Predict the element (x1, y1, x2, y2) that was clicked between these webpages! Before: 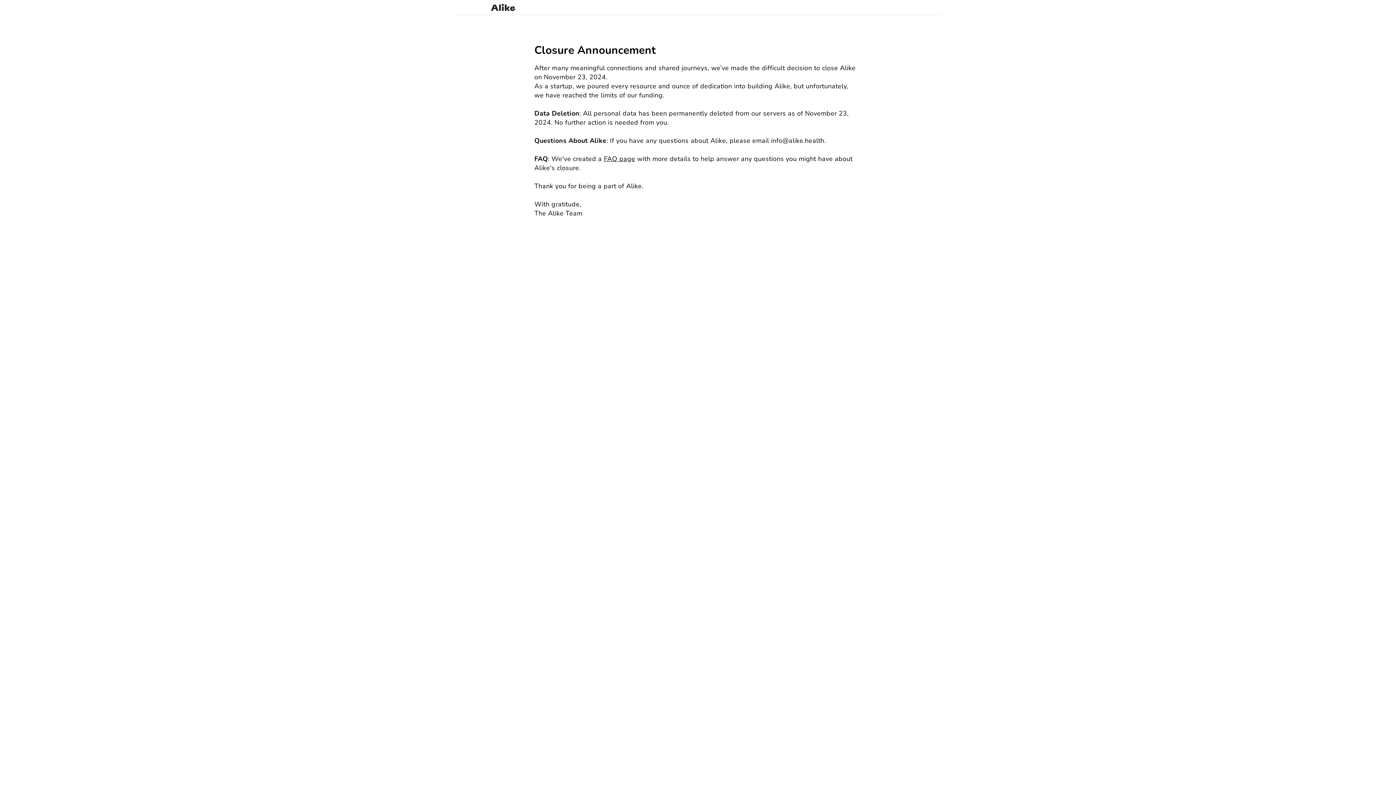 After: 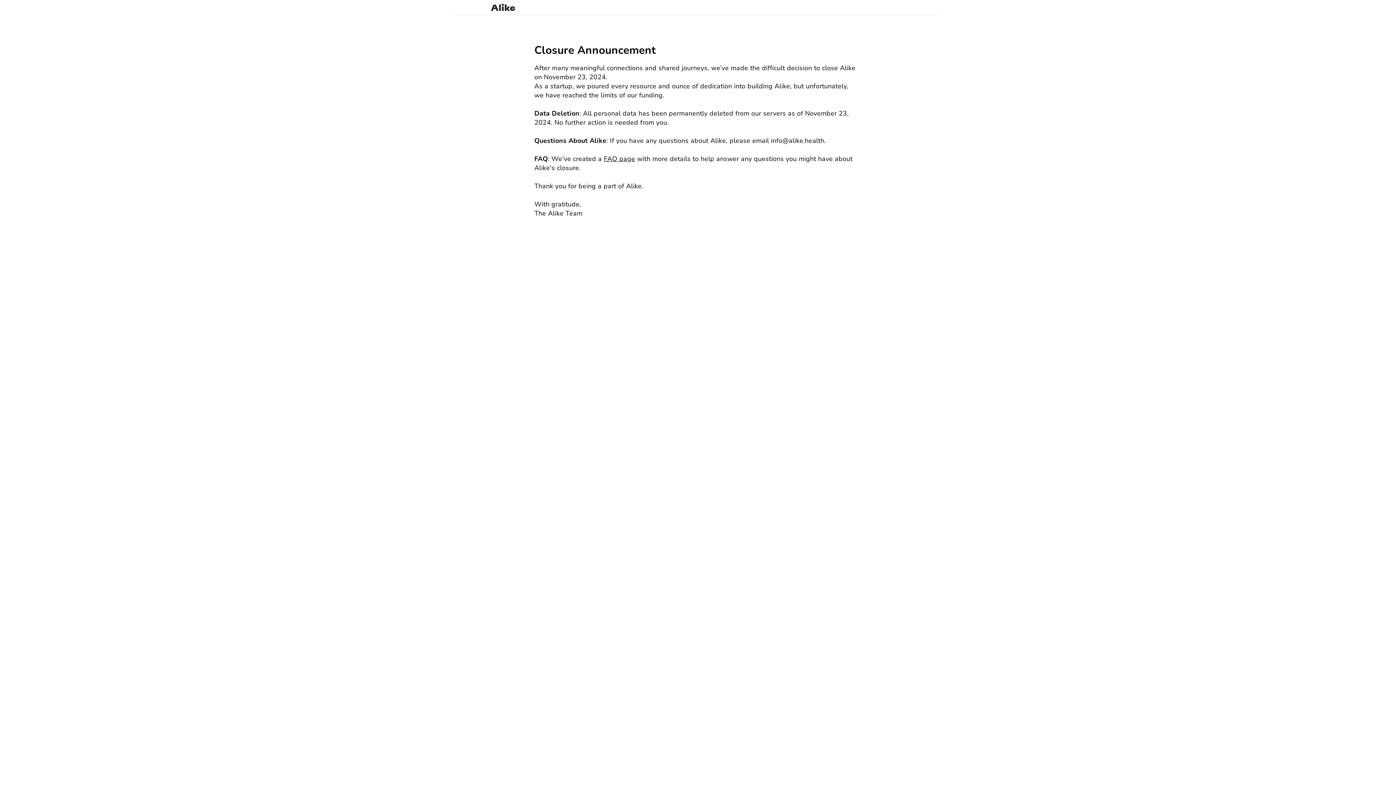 Action: bbox: (454, 3, 522, 11)